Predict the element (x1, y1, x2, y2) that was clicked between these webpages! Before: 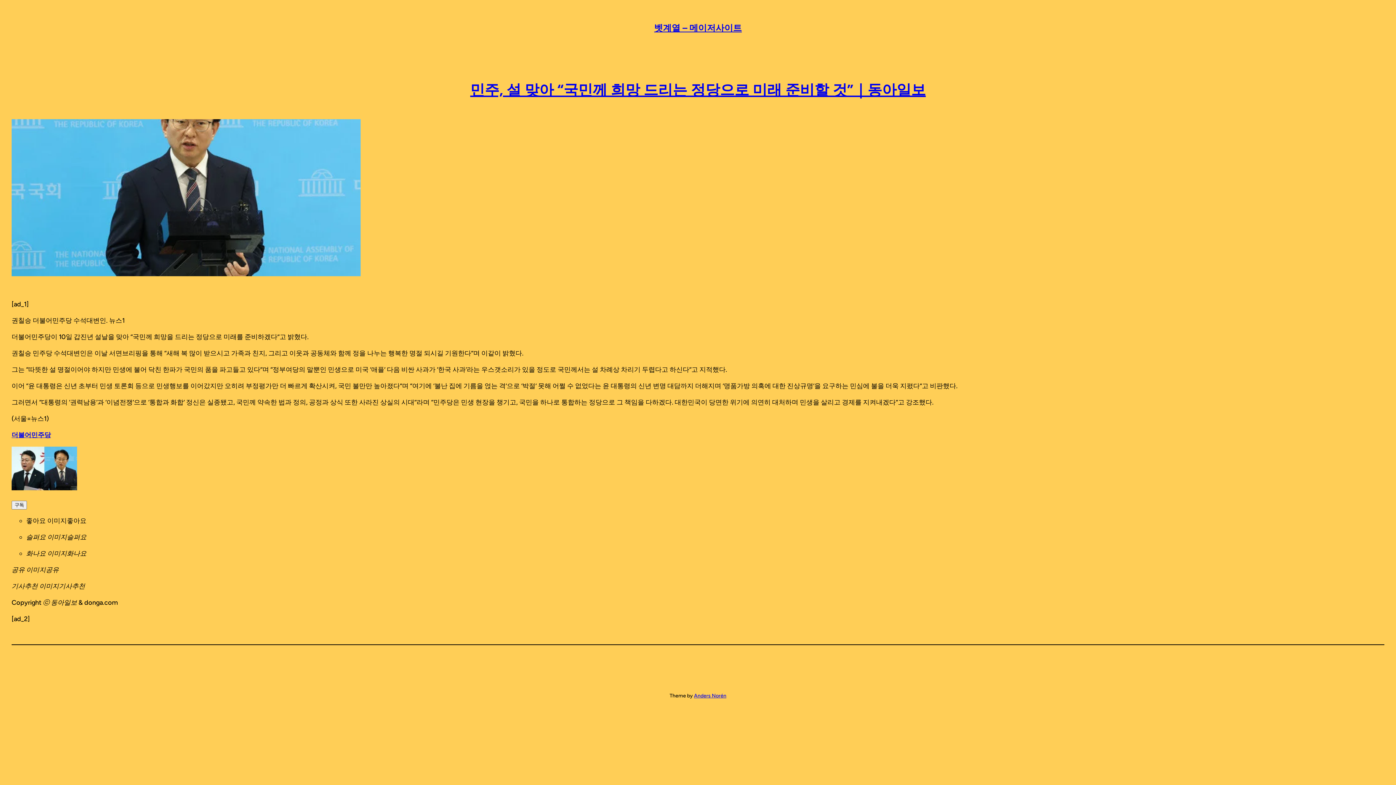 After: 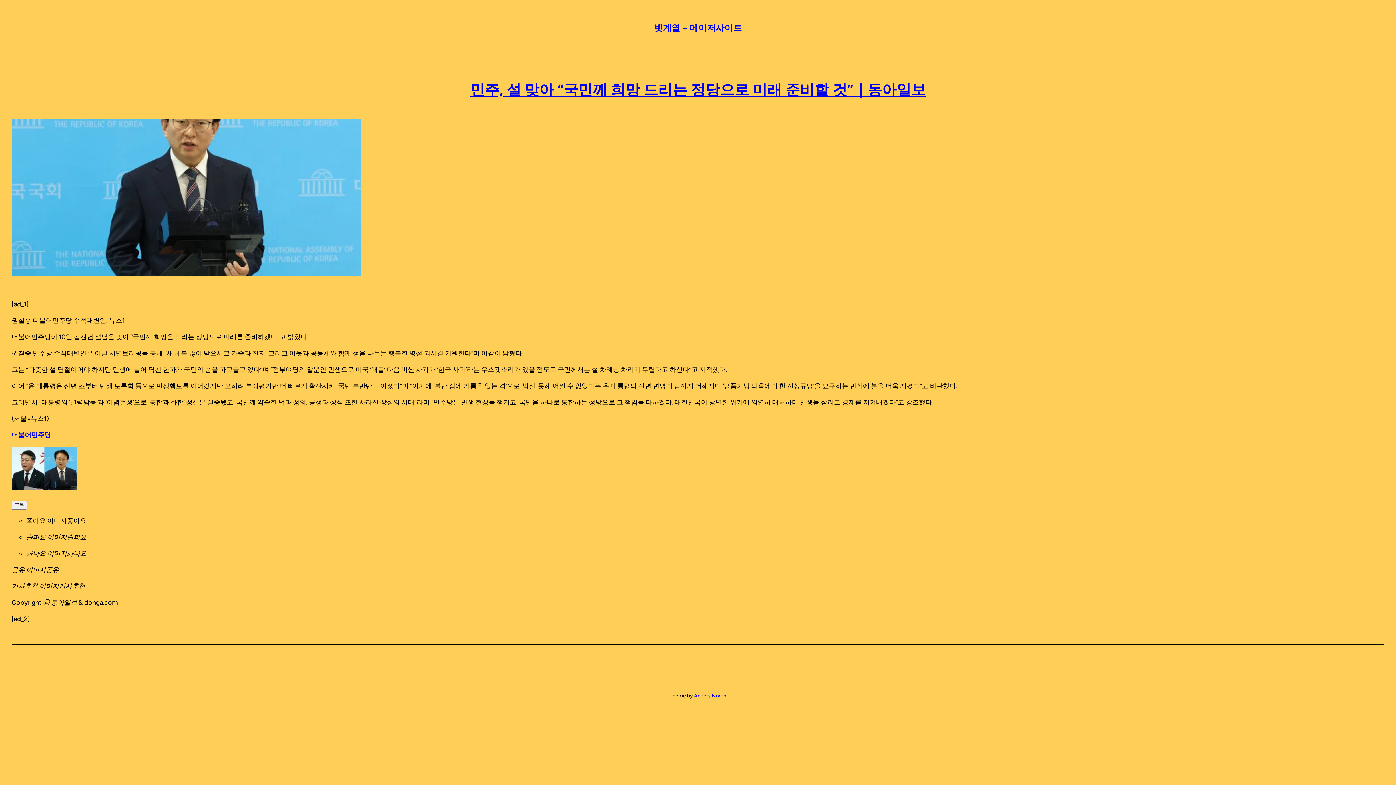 Action: bbox: (470, 80, 926, 98) label: 민주, 설 맞아 “국민께 희망 드리는 정당으로 미래 준비할 것”｜동아일보